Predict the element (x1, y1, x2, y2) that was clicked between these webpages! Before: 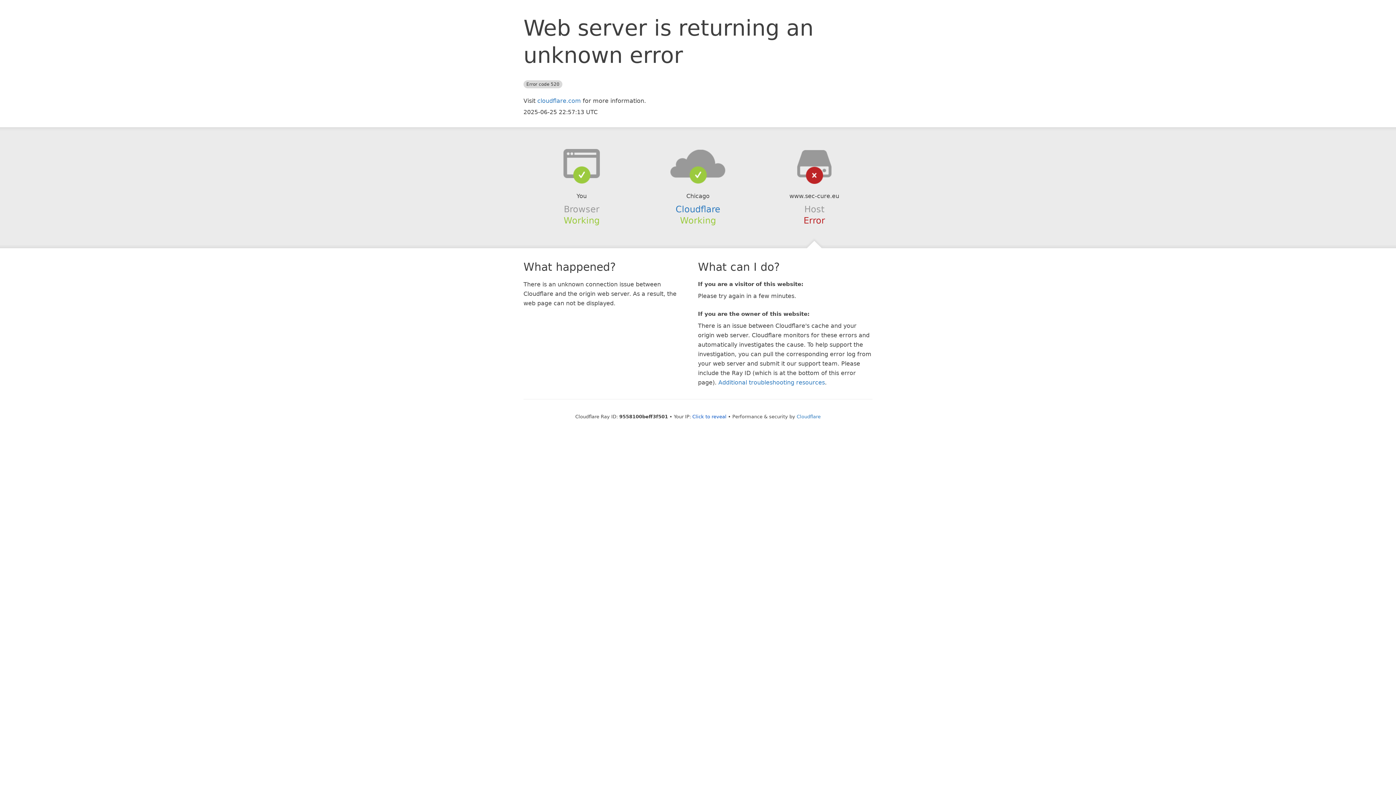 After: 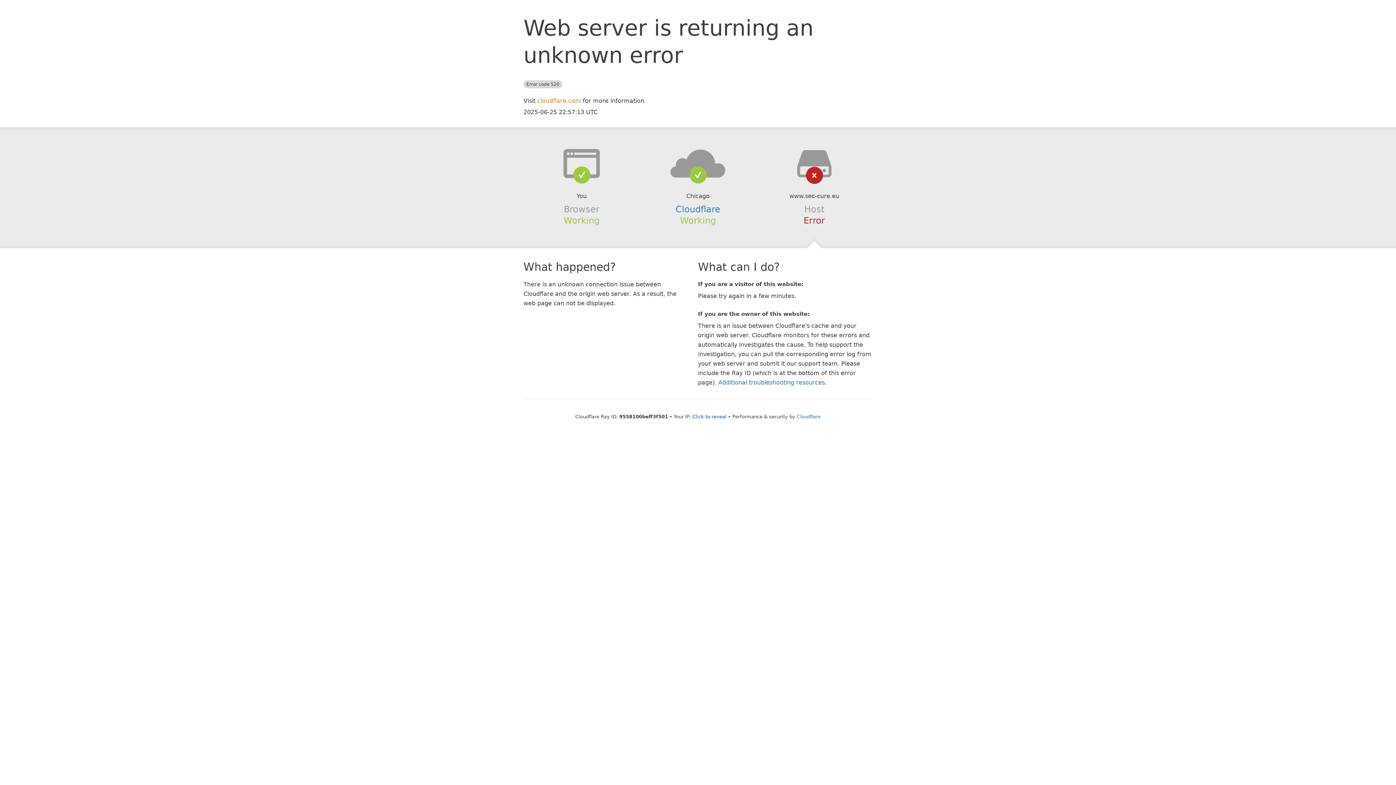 Action: label: cloudflare.com bbox: (537, 97, 581, 104)